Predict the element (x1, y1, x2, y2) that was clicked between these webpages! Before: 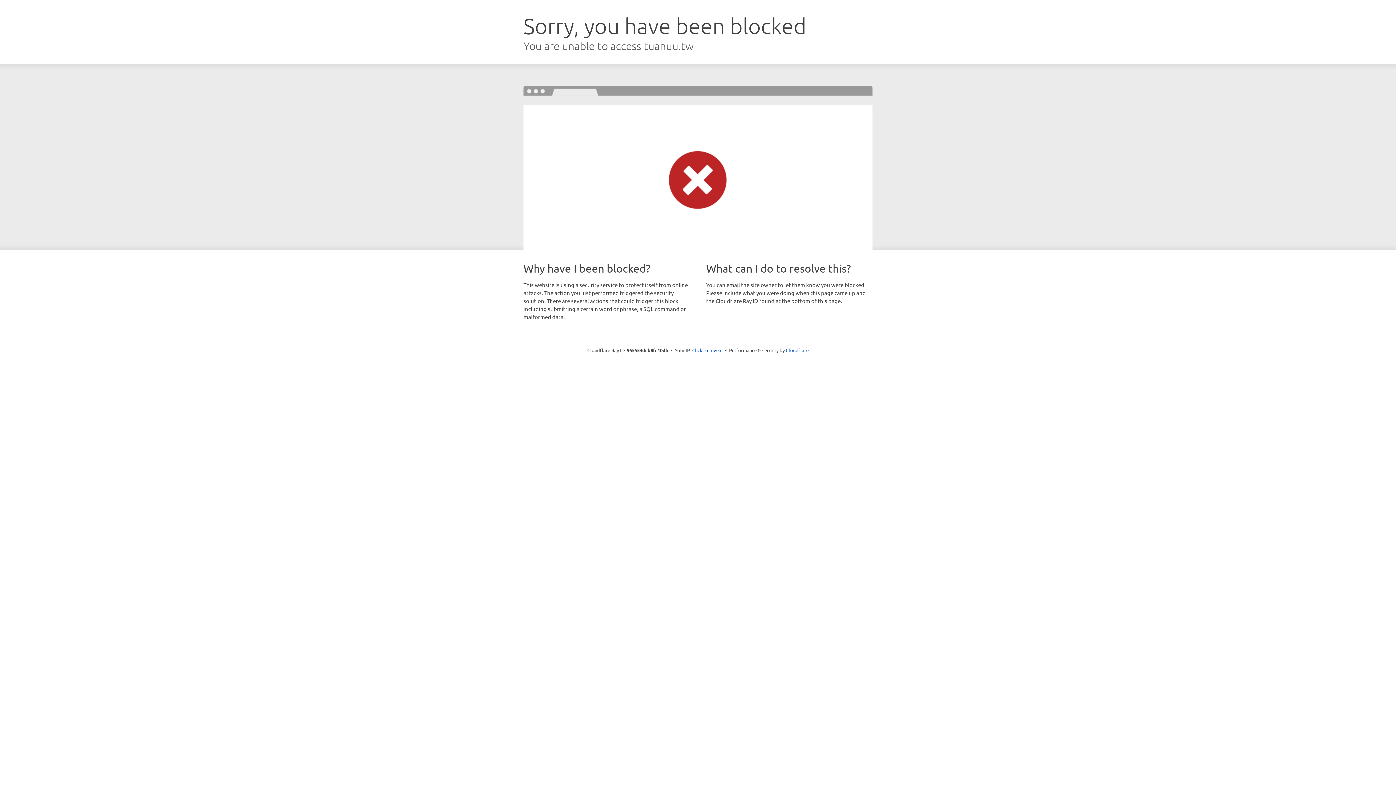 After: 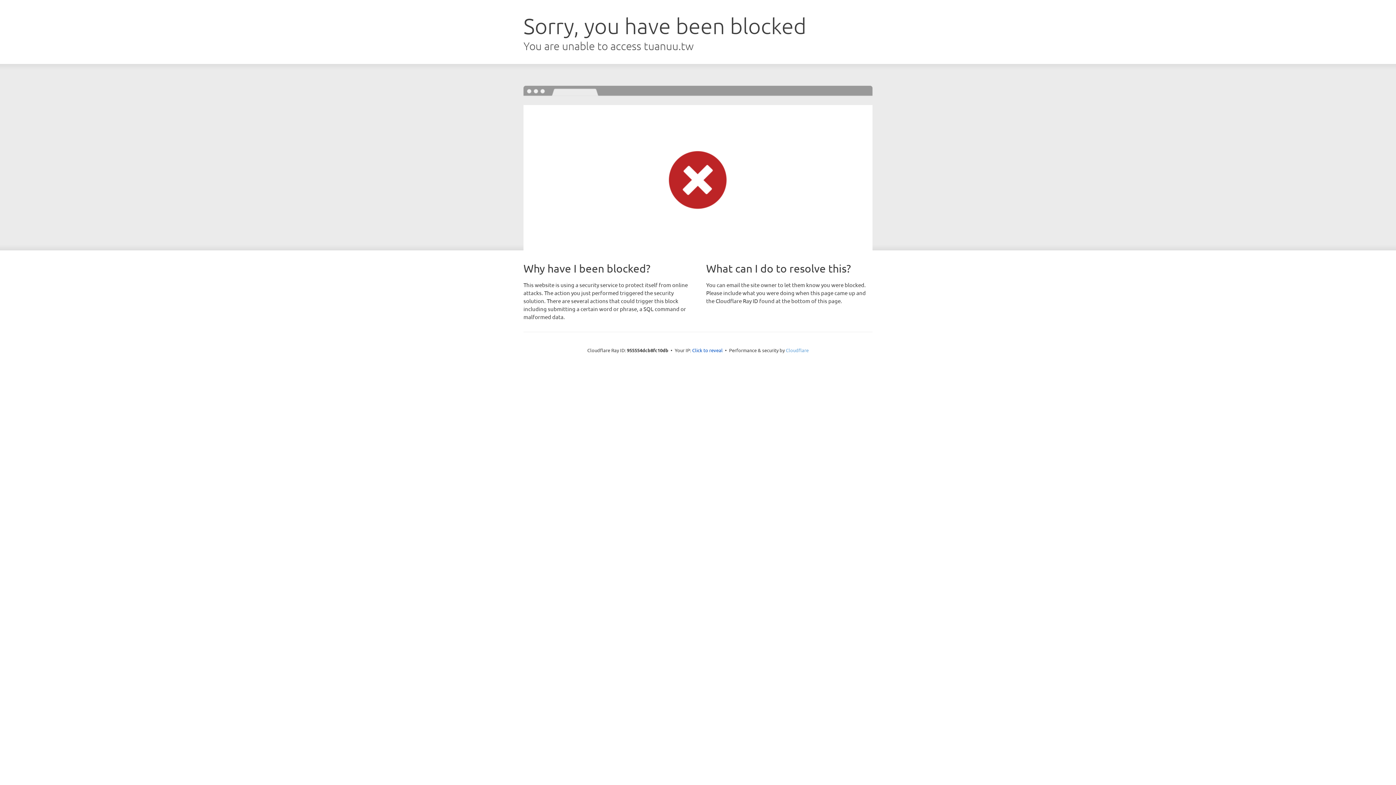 Action: bbox: (786, 347, 808, 353) label: Cloudflare